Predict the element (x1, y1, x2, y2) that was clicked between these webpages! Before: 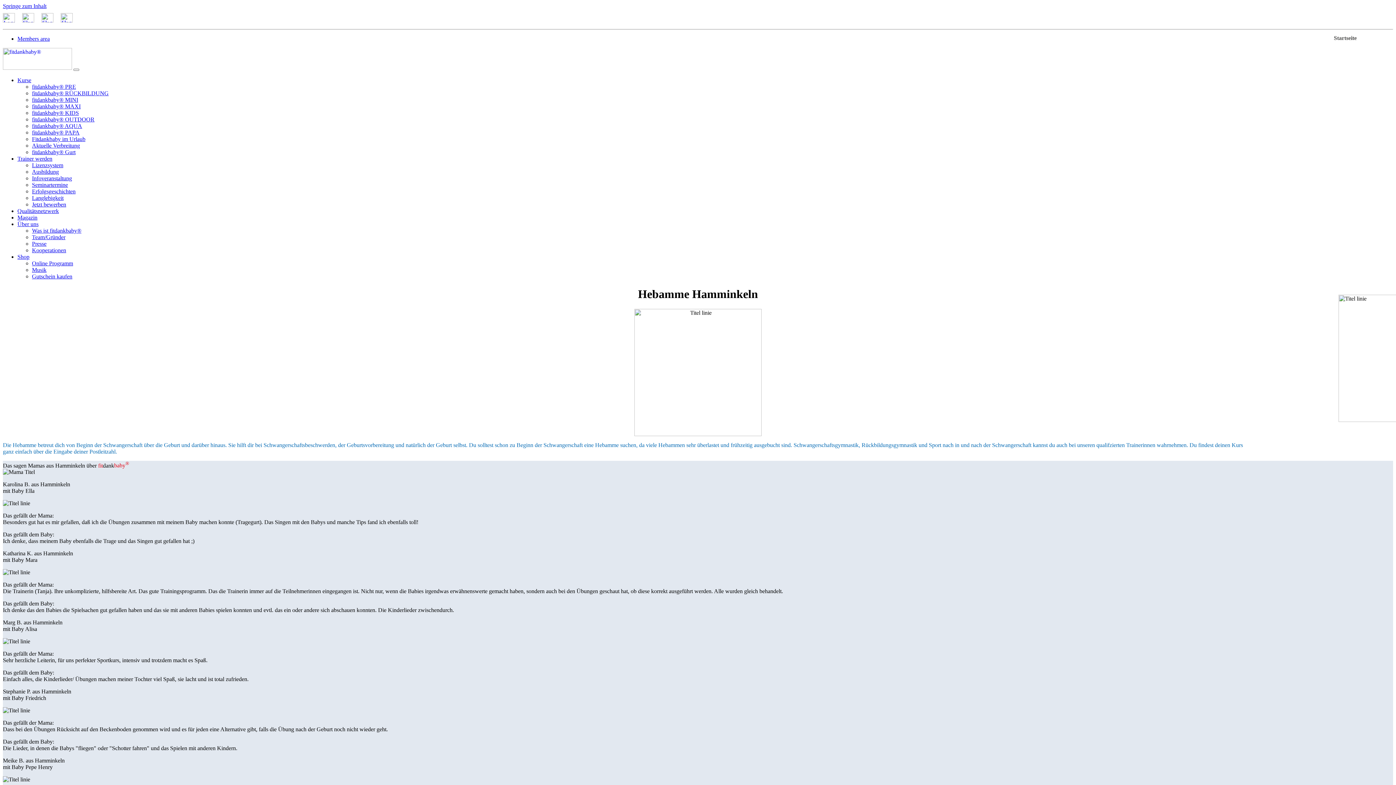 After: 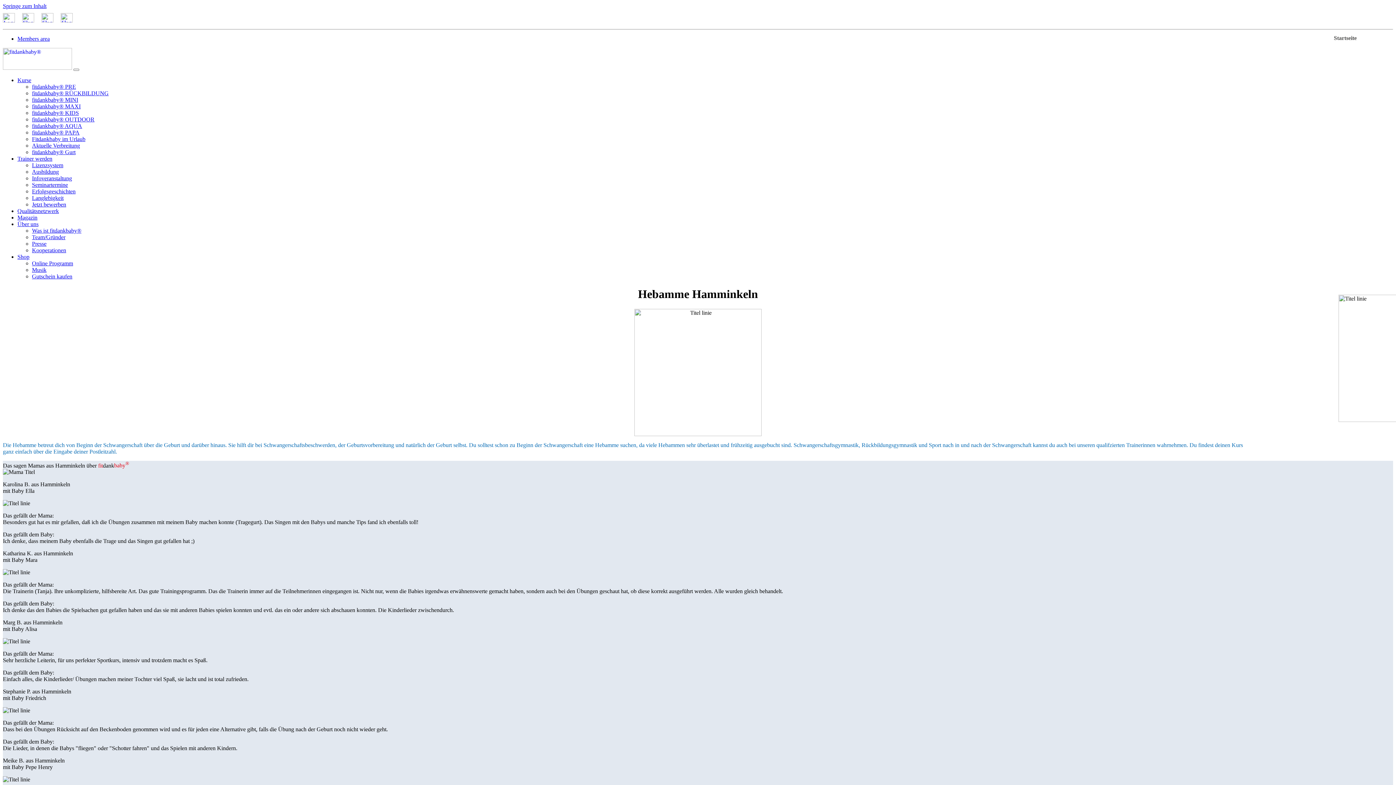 Action: bbox: (60, 17, 72, 23)